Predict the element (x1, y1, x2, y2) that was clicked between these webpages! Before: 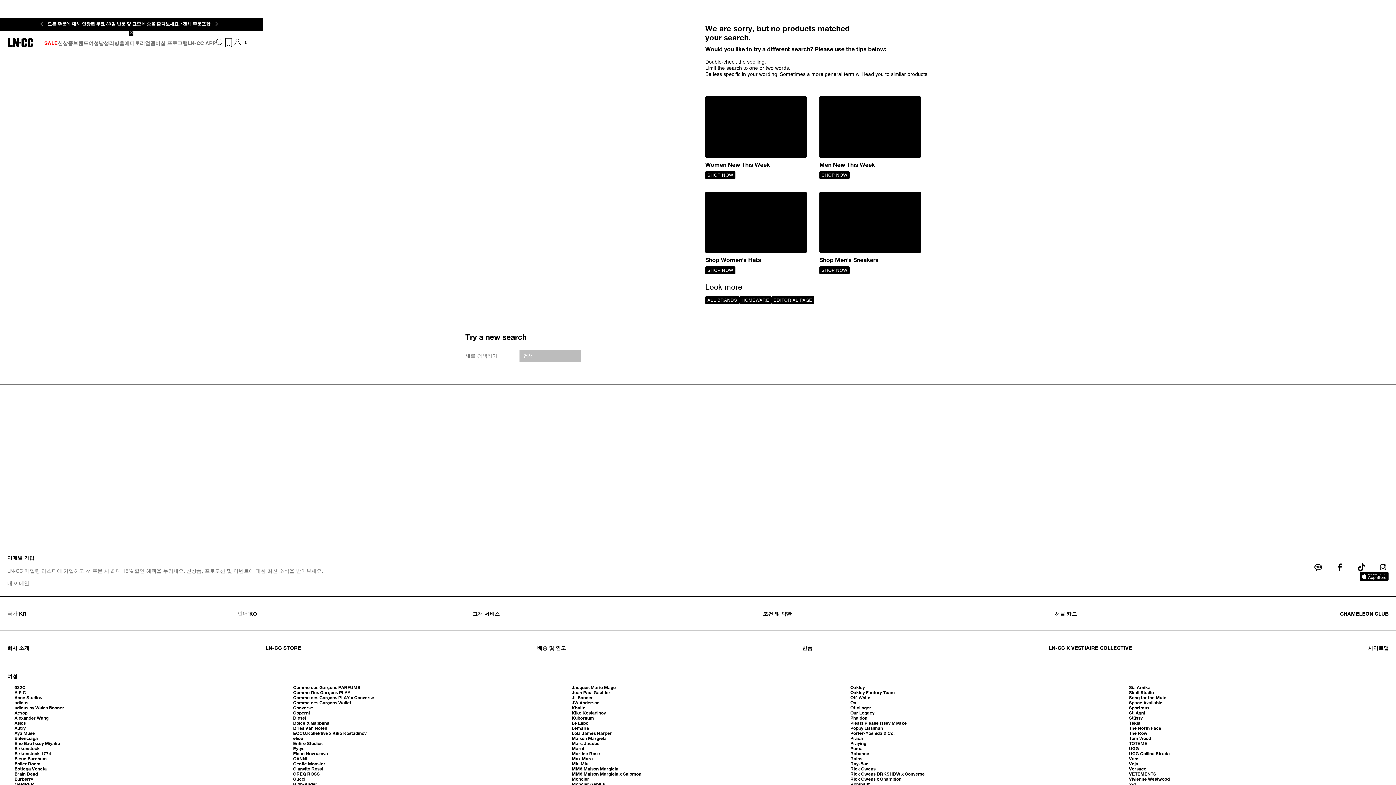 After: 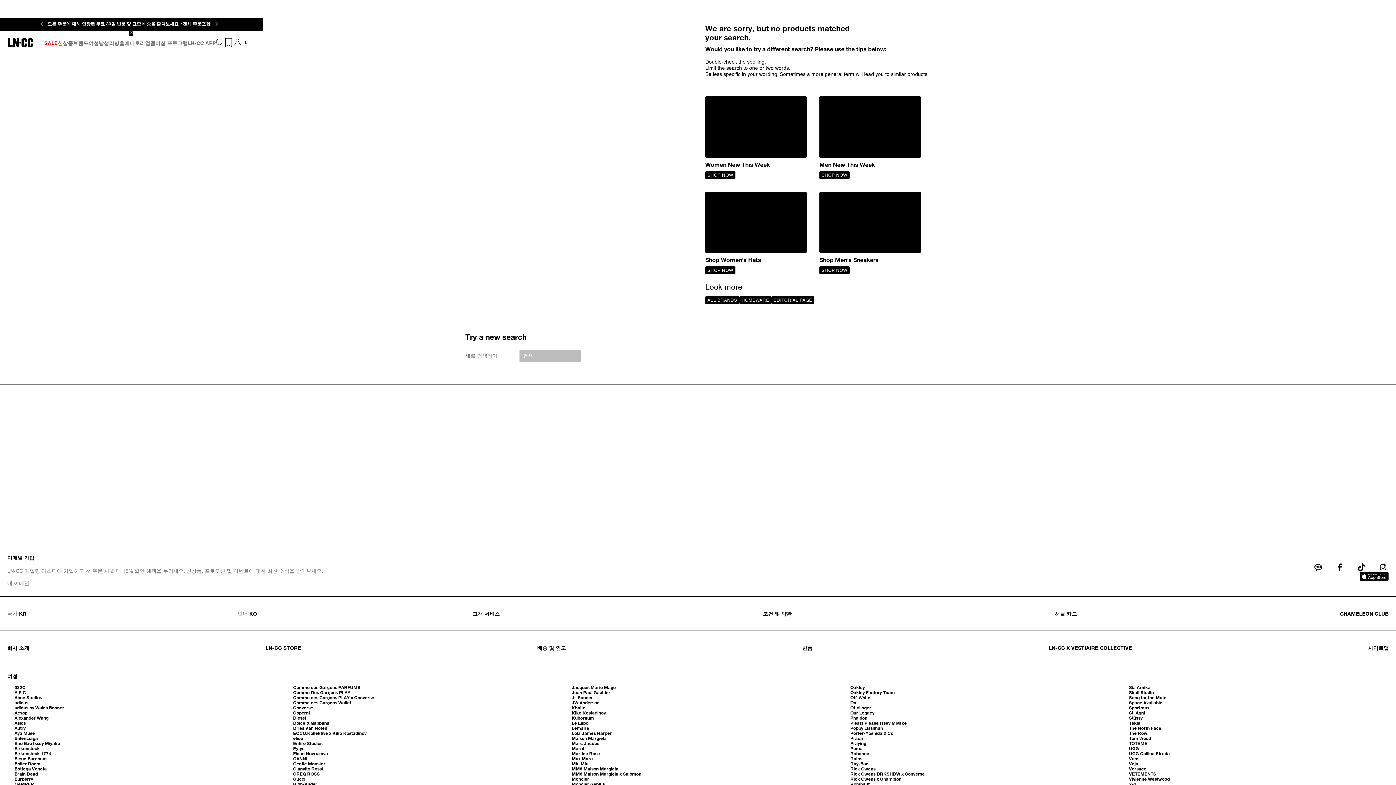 Action: label: 배송 및 인도 bbox: (532, 640, 571, 656)